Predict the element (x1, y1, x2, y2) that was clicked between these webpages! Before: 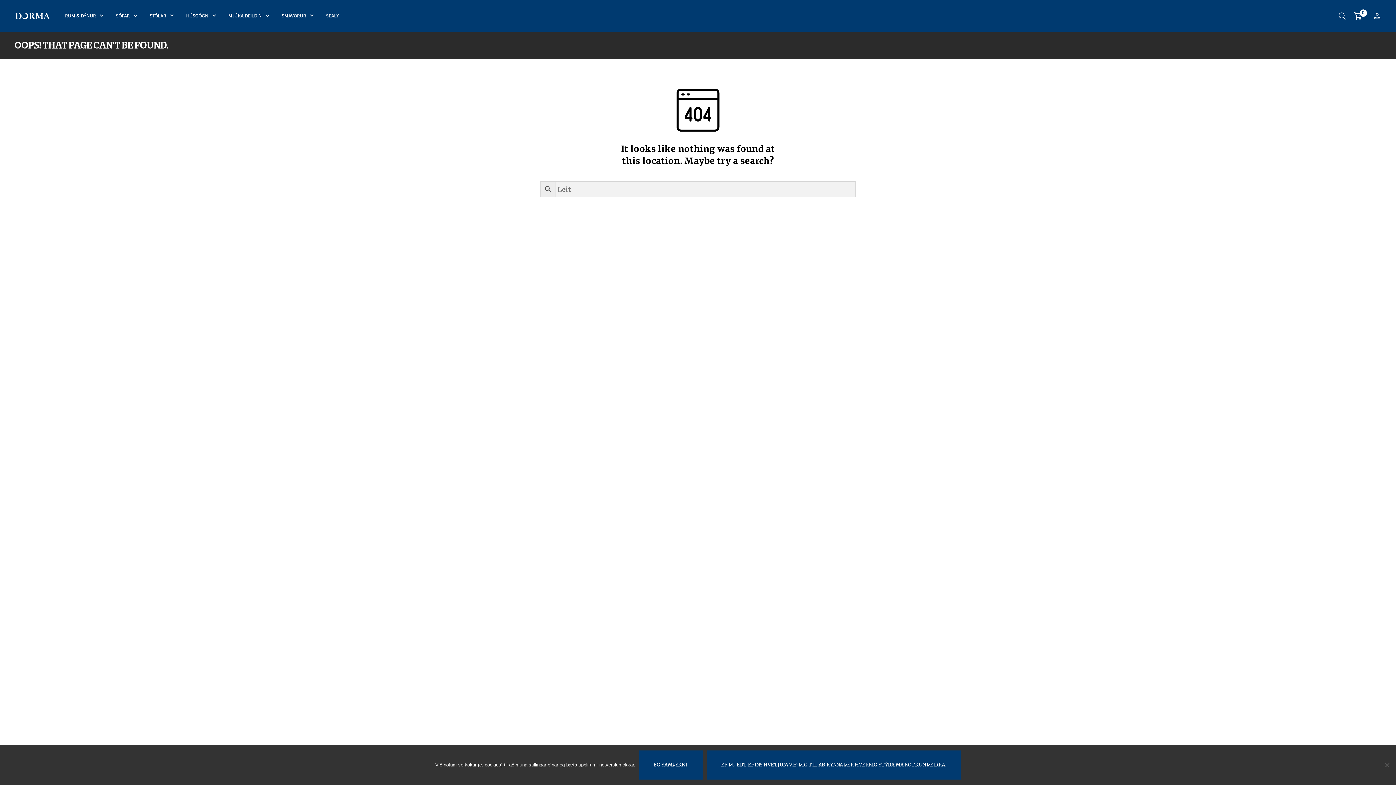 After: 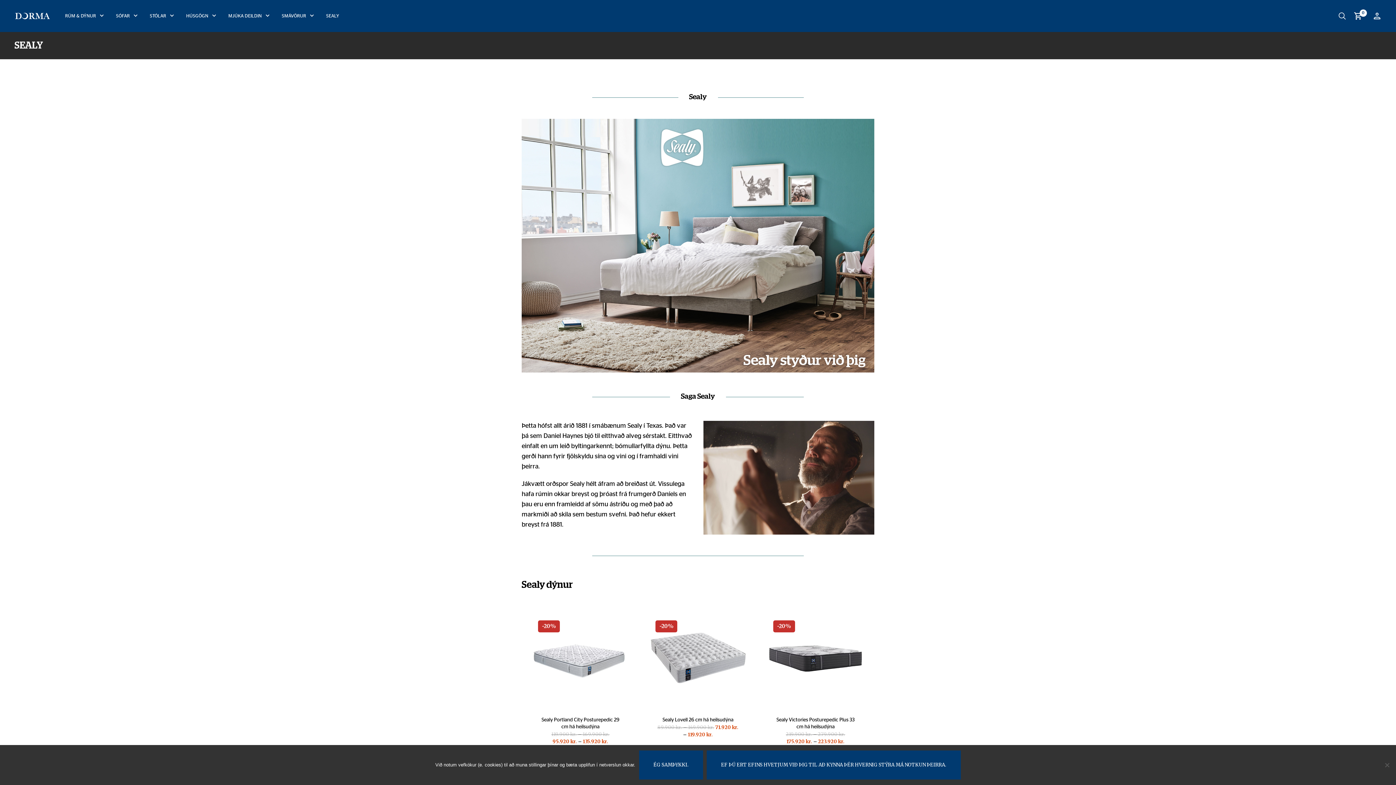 Action: bbox: (321, 10, 344, 22) label: SEALY